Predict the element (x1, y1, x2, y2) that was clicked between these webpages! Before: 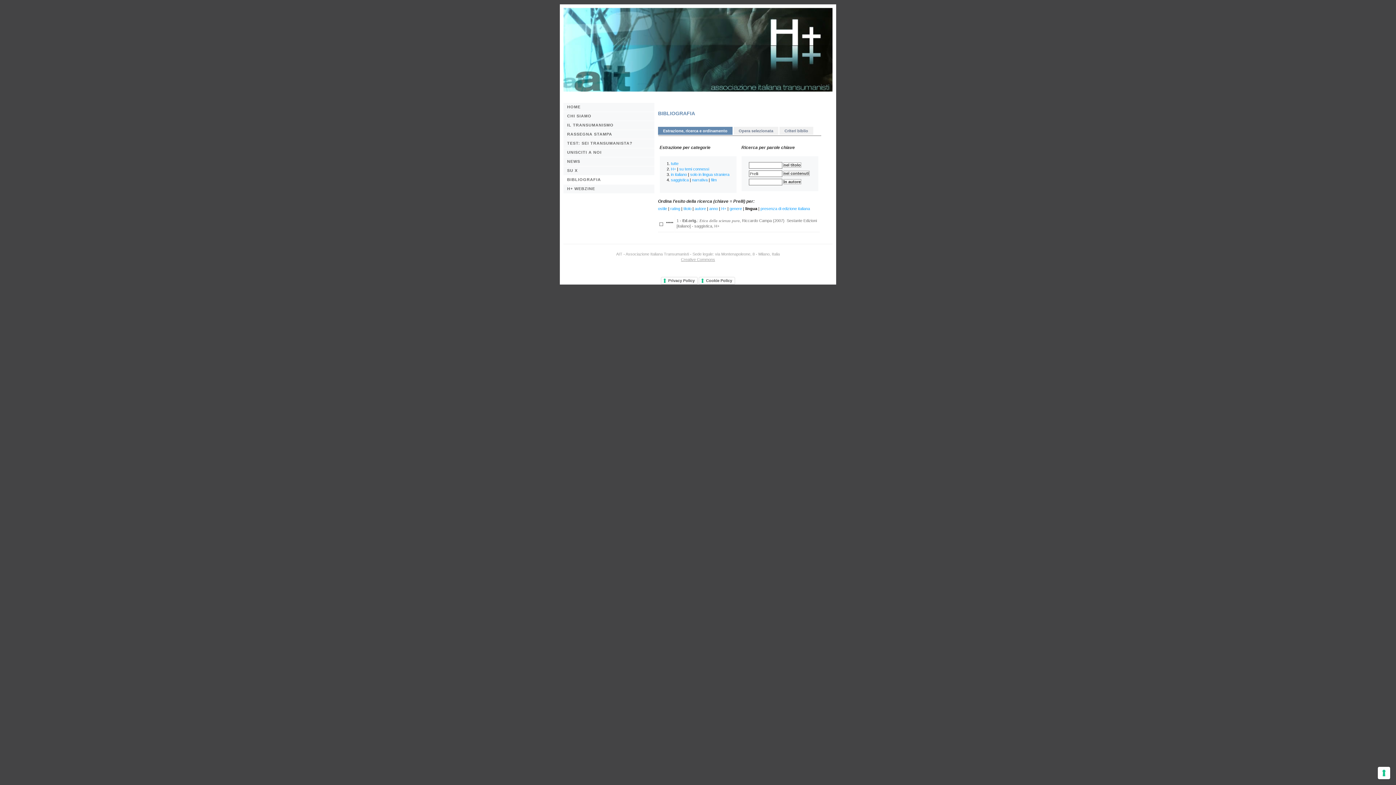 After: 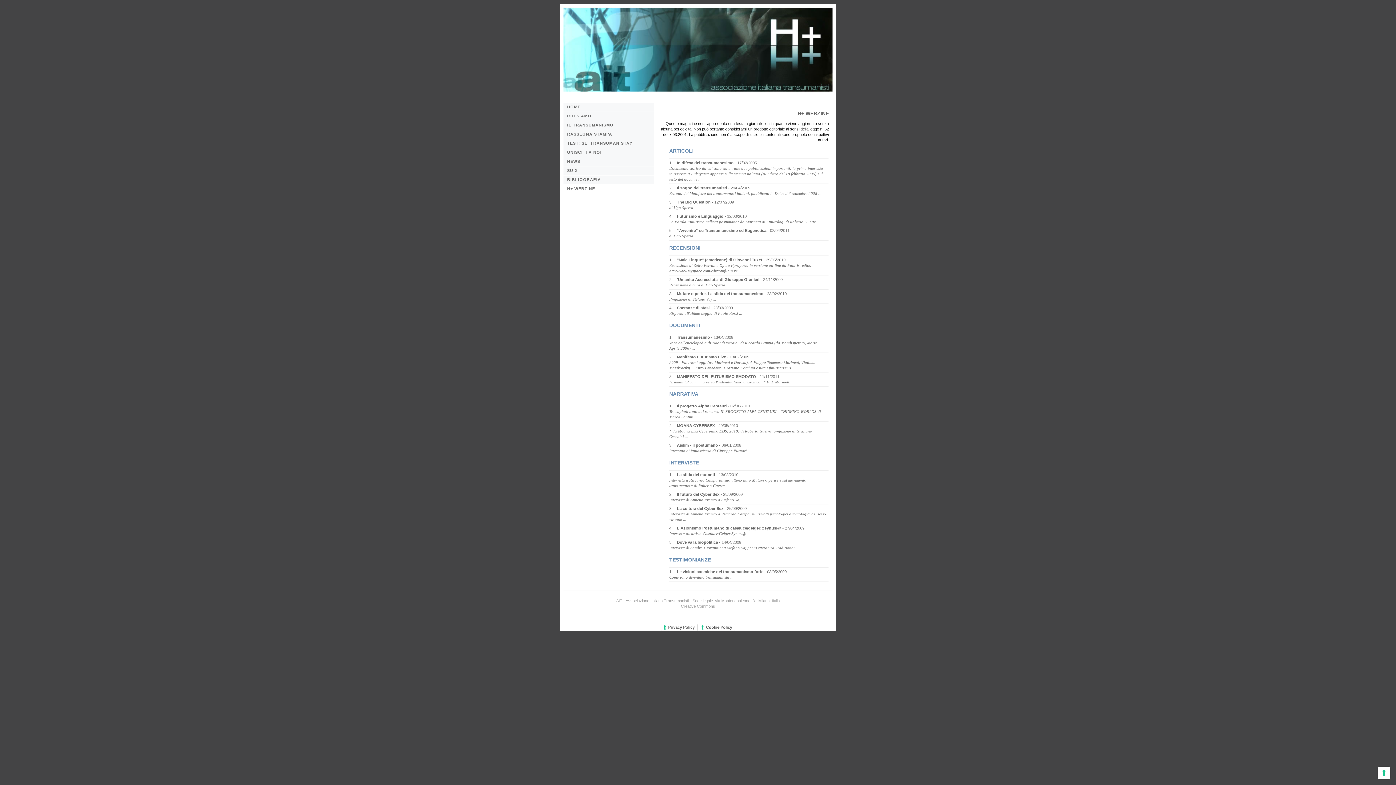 Action: bbox: (563, 184, 654, 193) label: H+ WEBZINE